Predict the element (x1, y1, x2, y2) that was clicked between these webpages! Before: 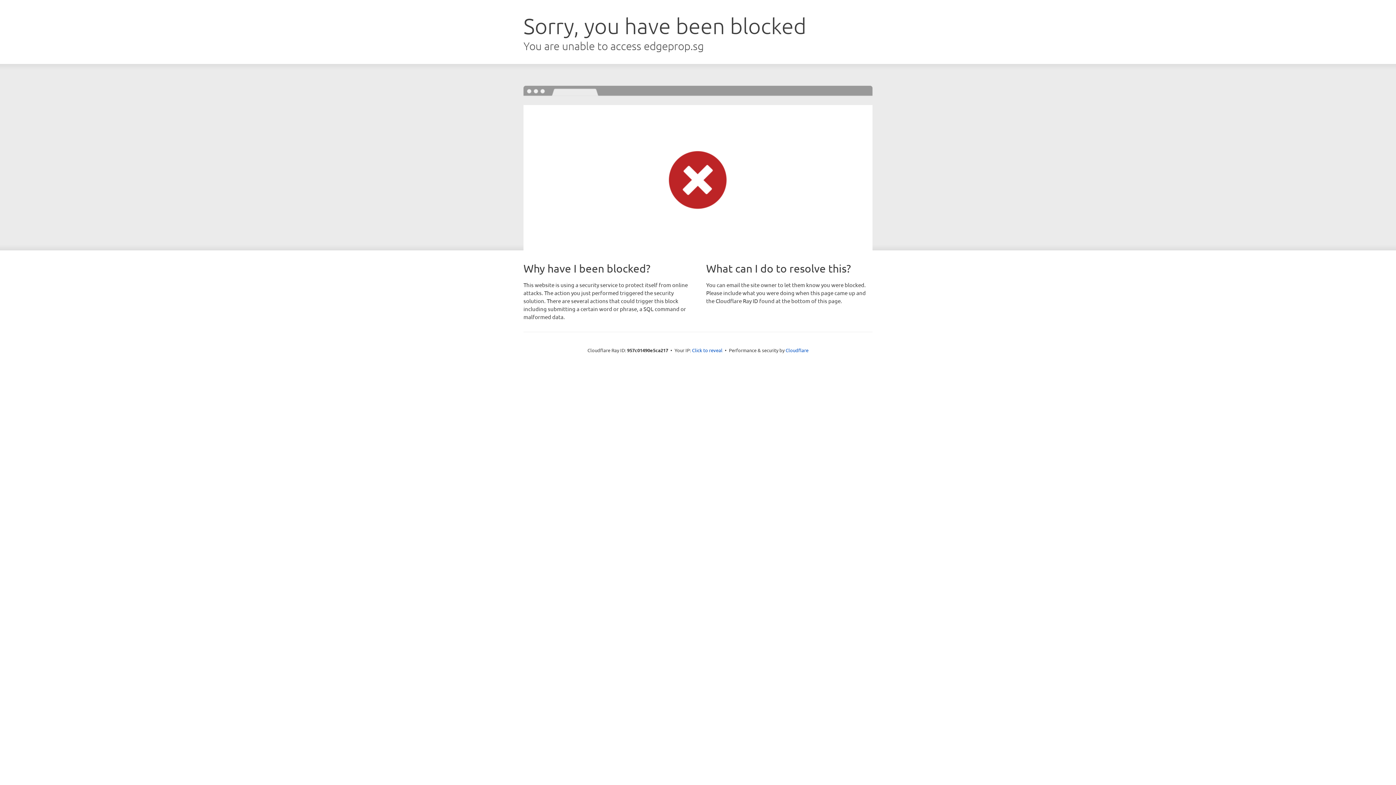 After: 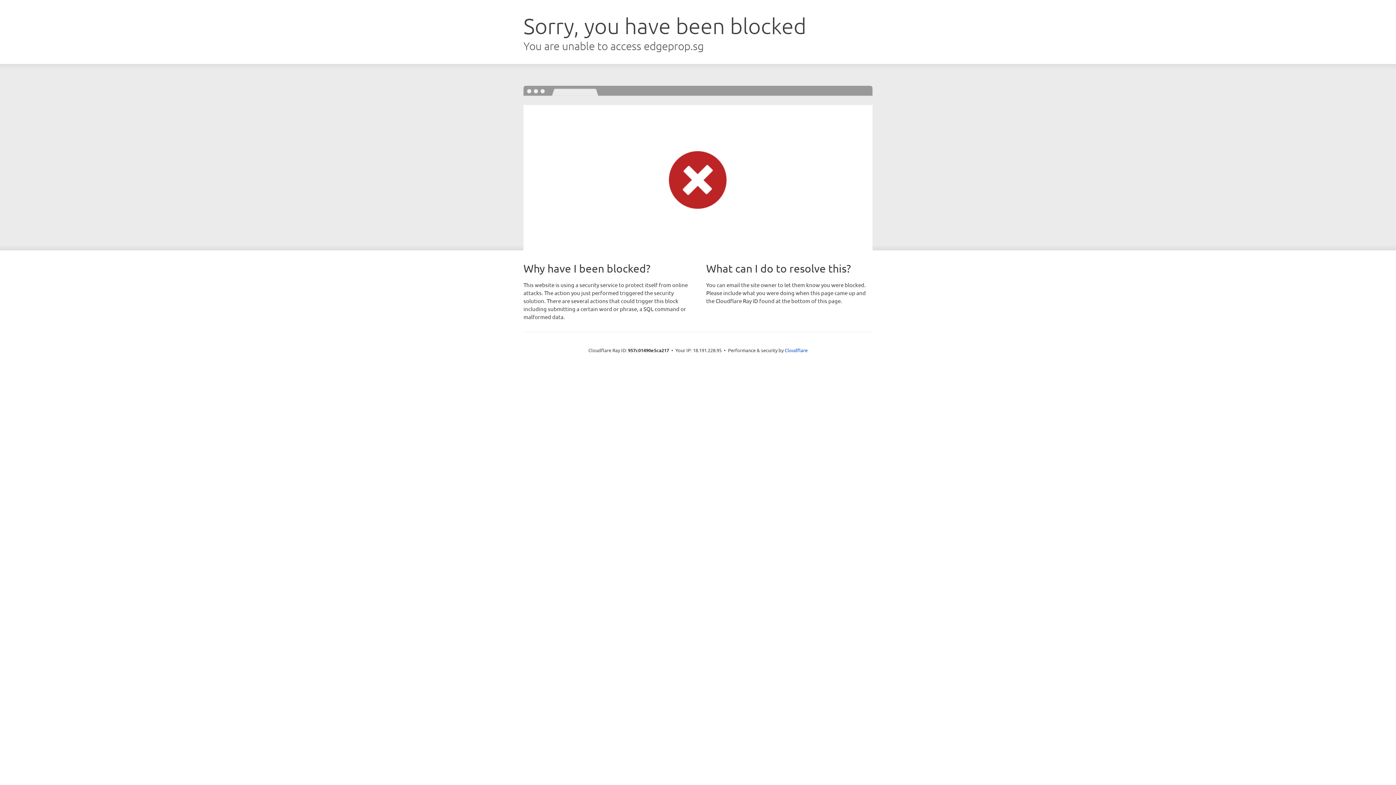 Action: bbox: (692, 346, 722, 353) label: Click to reveal